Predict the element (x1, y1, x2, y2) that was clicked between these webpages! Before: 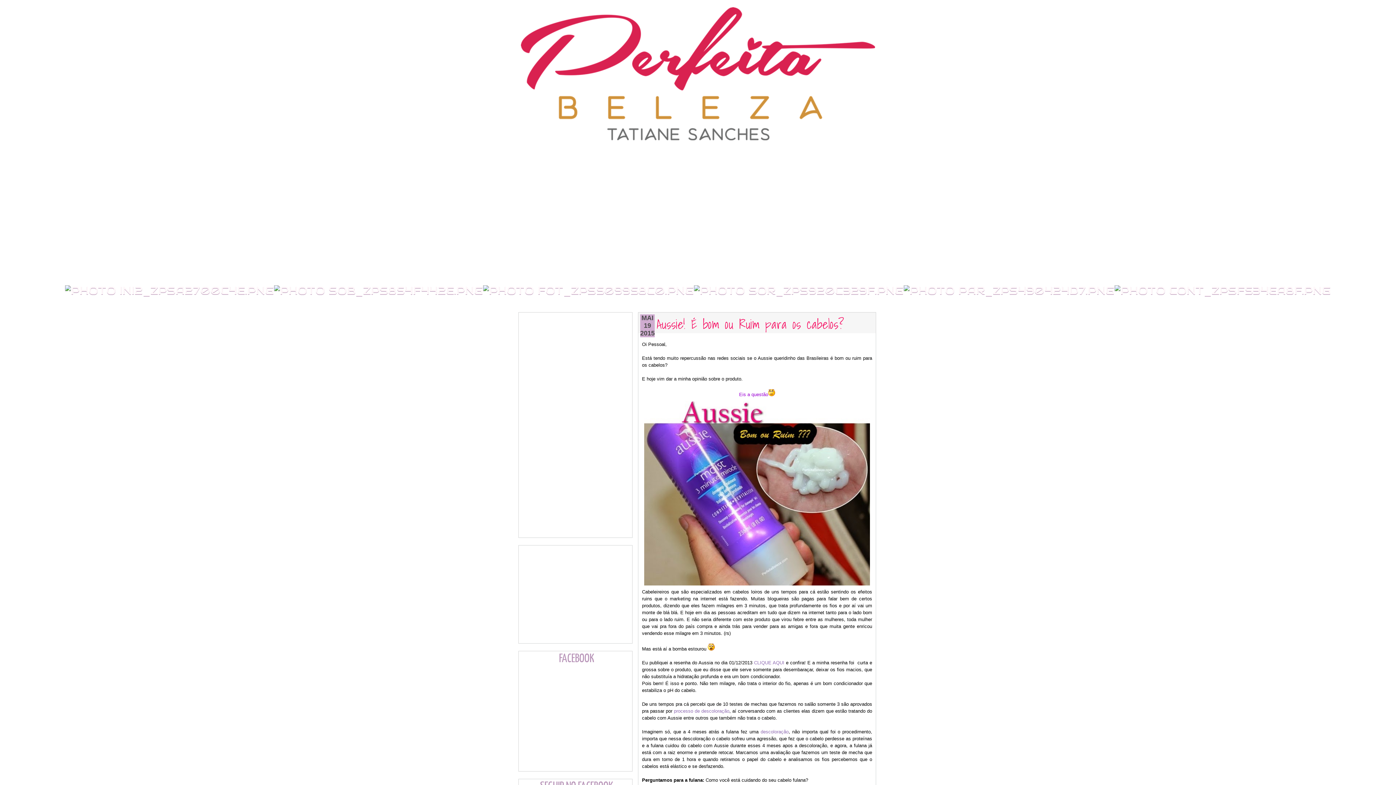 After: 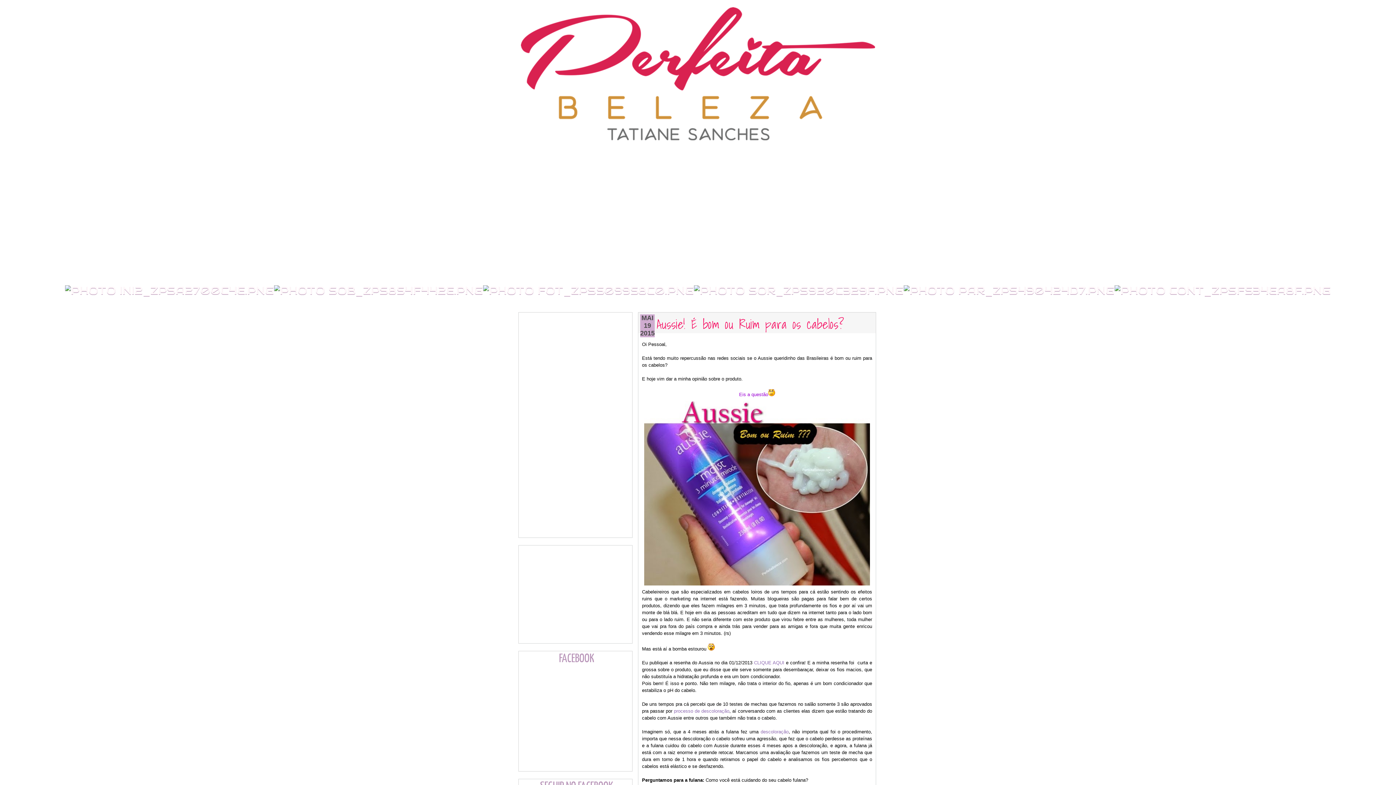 Action: bbox: (674, 708, 729, 714) label: processo de descoloração